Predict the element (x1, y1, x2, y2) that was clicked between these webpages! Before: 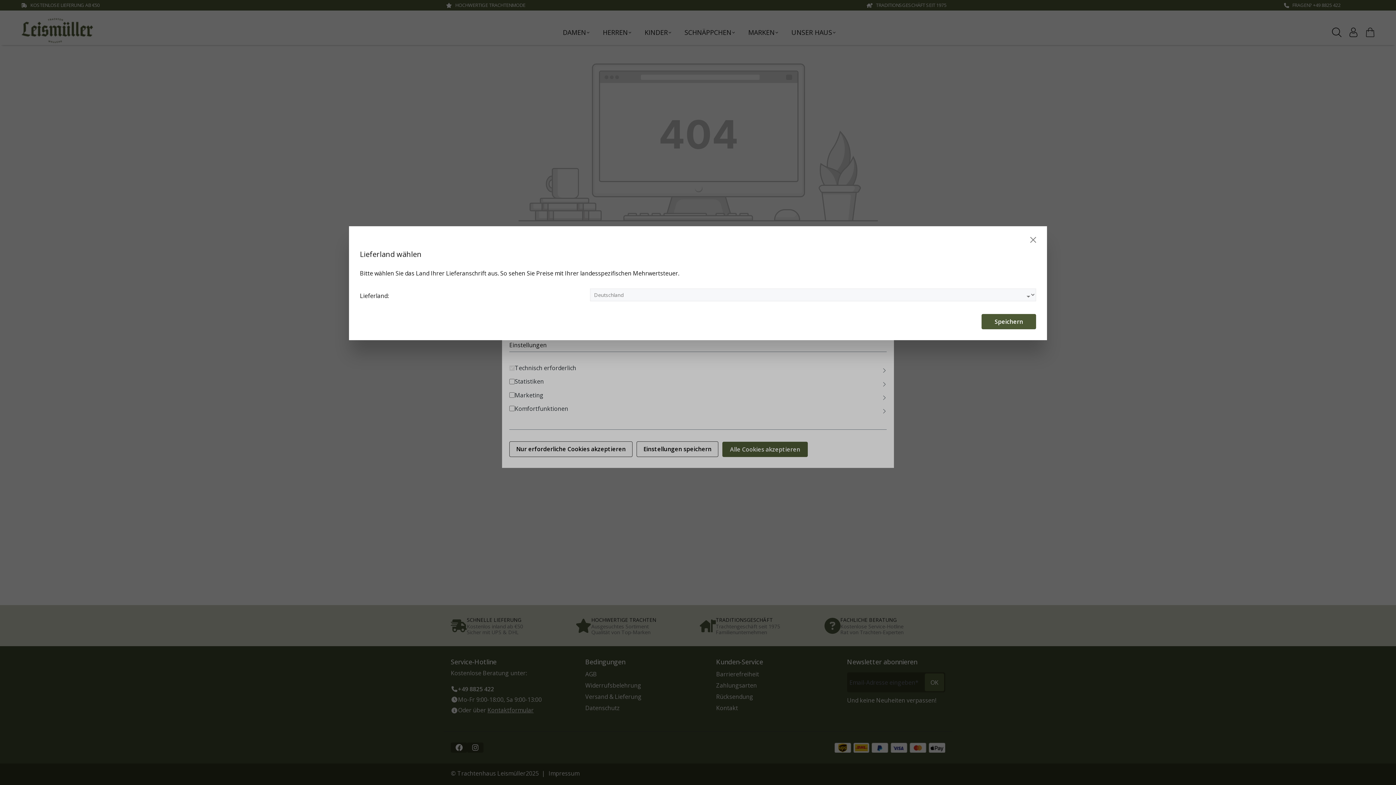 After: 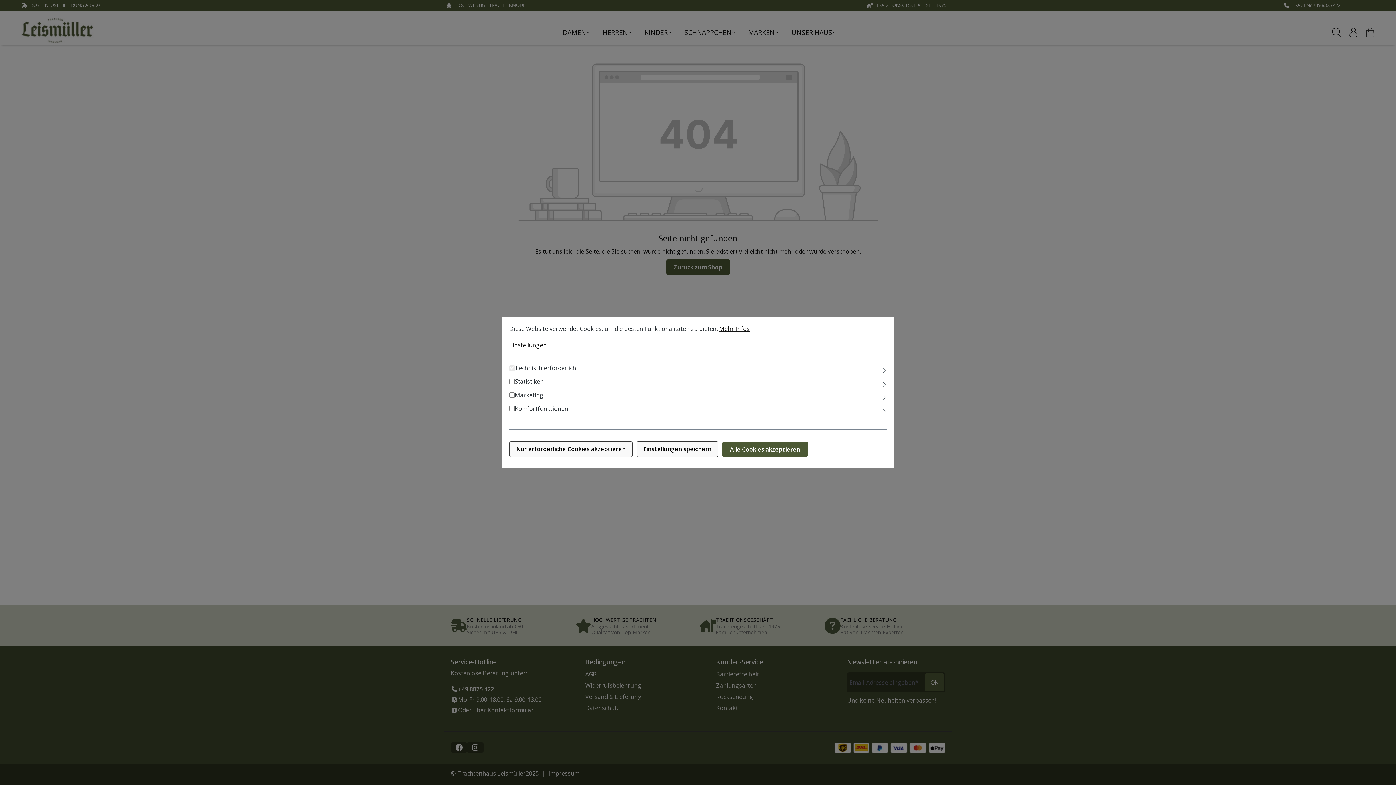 Action: label: Close bbox: (1028, 235, 1038, 244)